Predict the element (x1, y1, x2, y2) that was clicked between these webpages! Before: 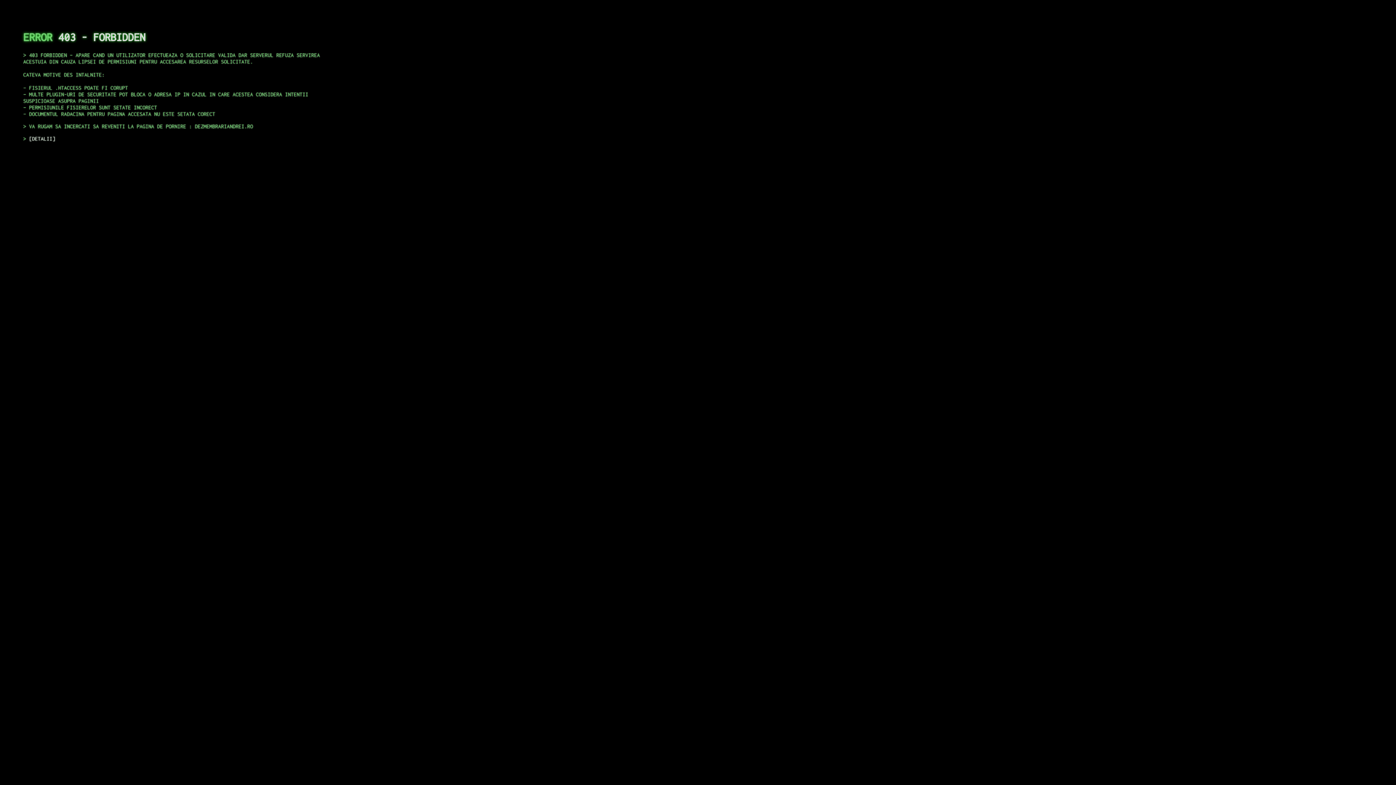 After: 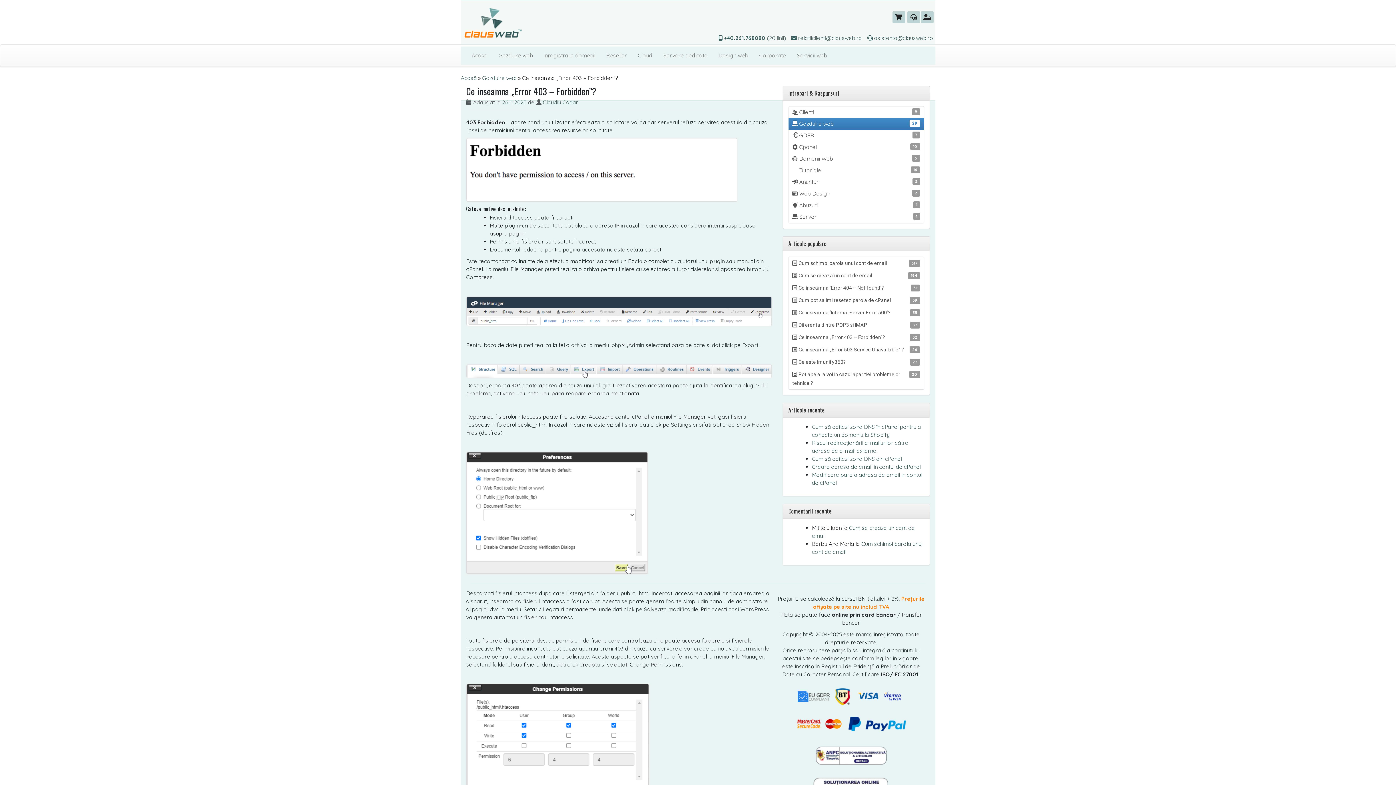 Action: bbox: (29, 135, 55, 141) label: DETALII